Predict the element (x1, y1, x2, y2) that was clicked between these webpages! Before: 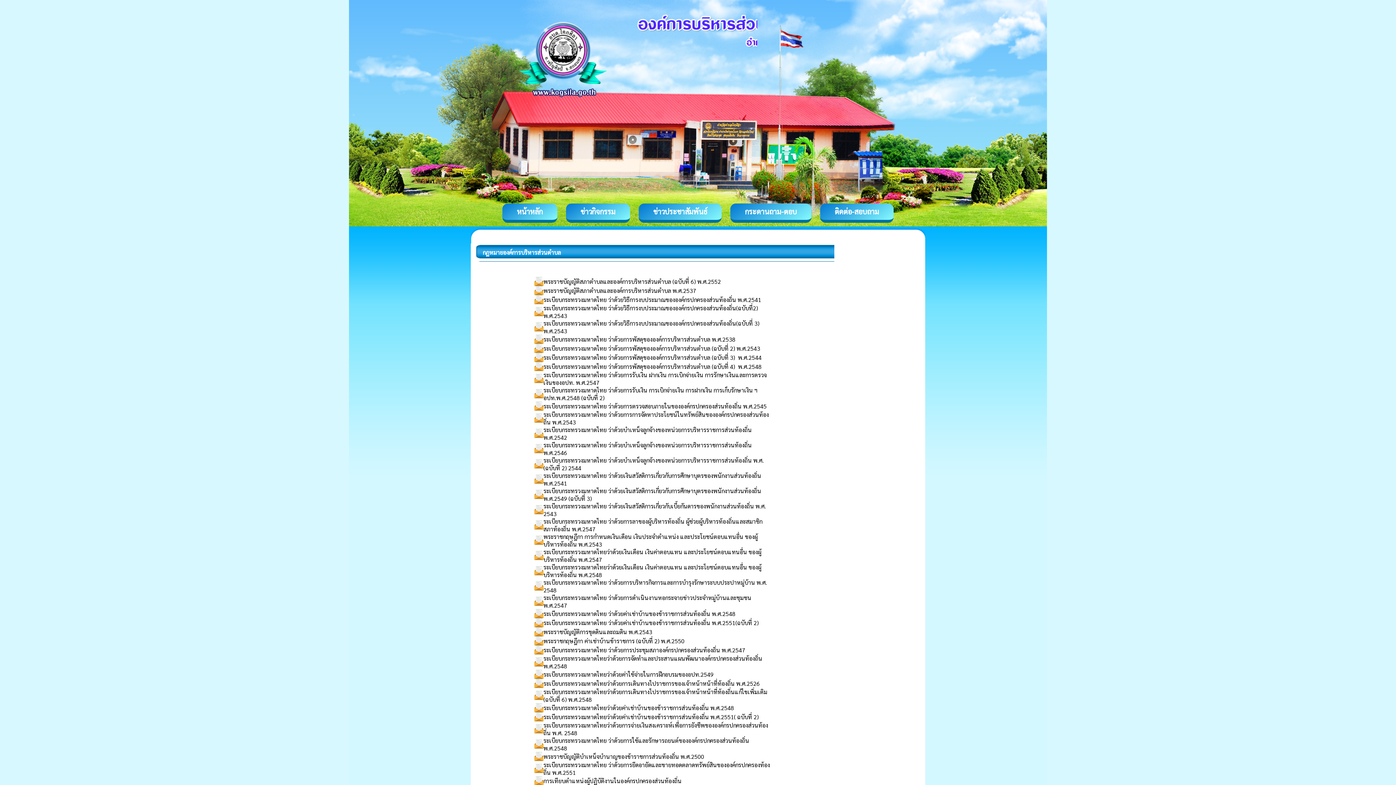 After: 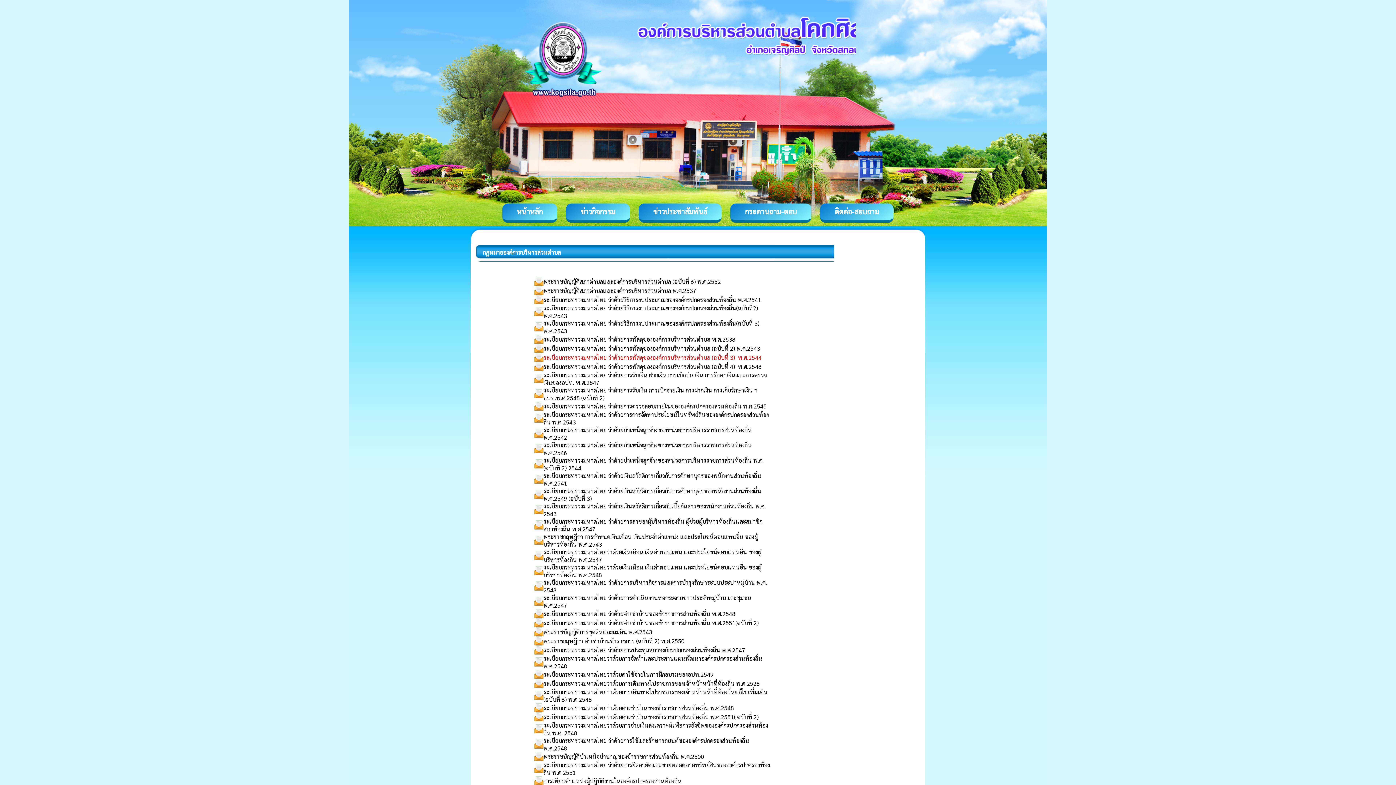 Action: label: ระเบียบกระทรวงมหาดไทย ว่าด้วยการพัสดุขององค์การบริหารส่วนตำบล (ฉบับที่ 3)  พ.ศ.2544 bbox: (543, 353, 761, 361)